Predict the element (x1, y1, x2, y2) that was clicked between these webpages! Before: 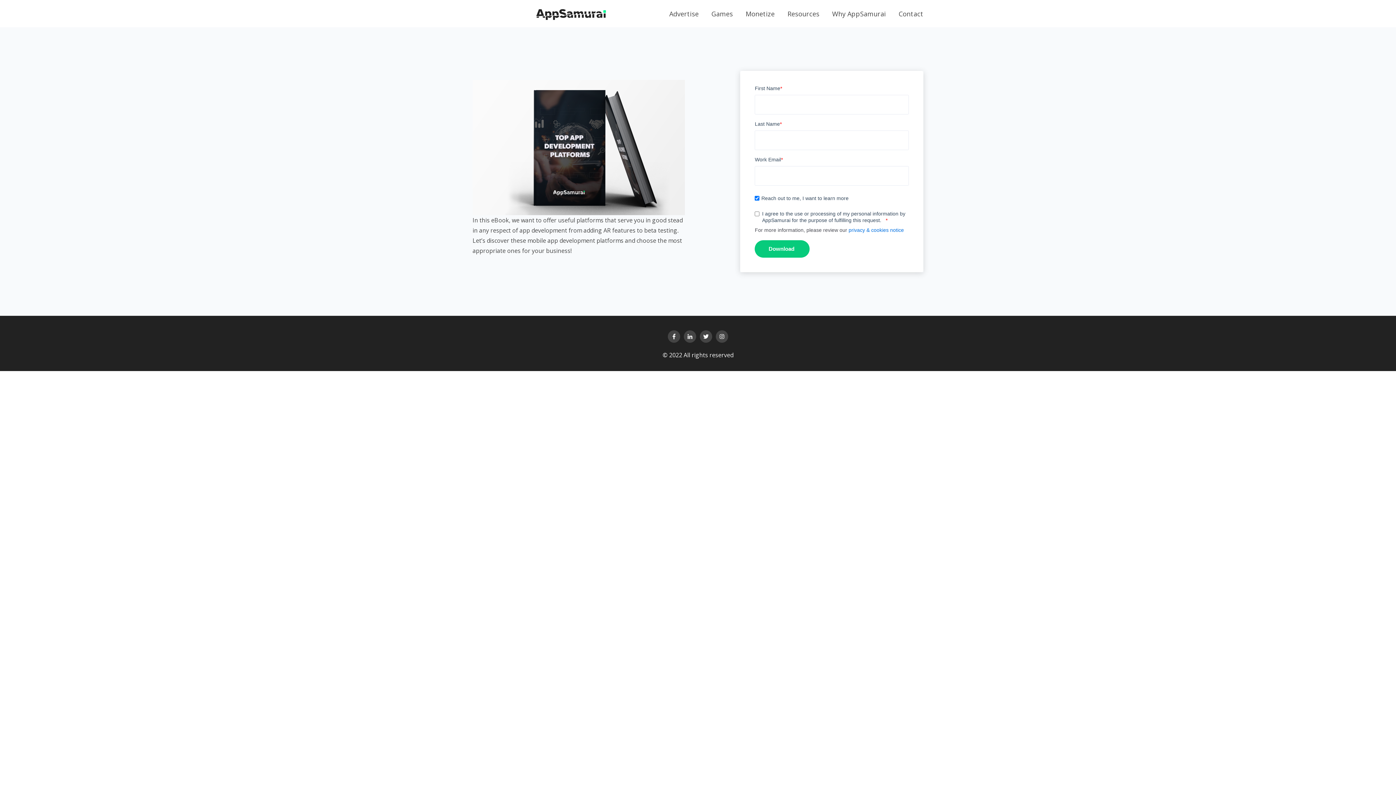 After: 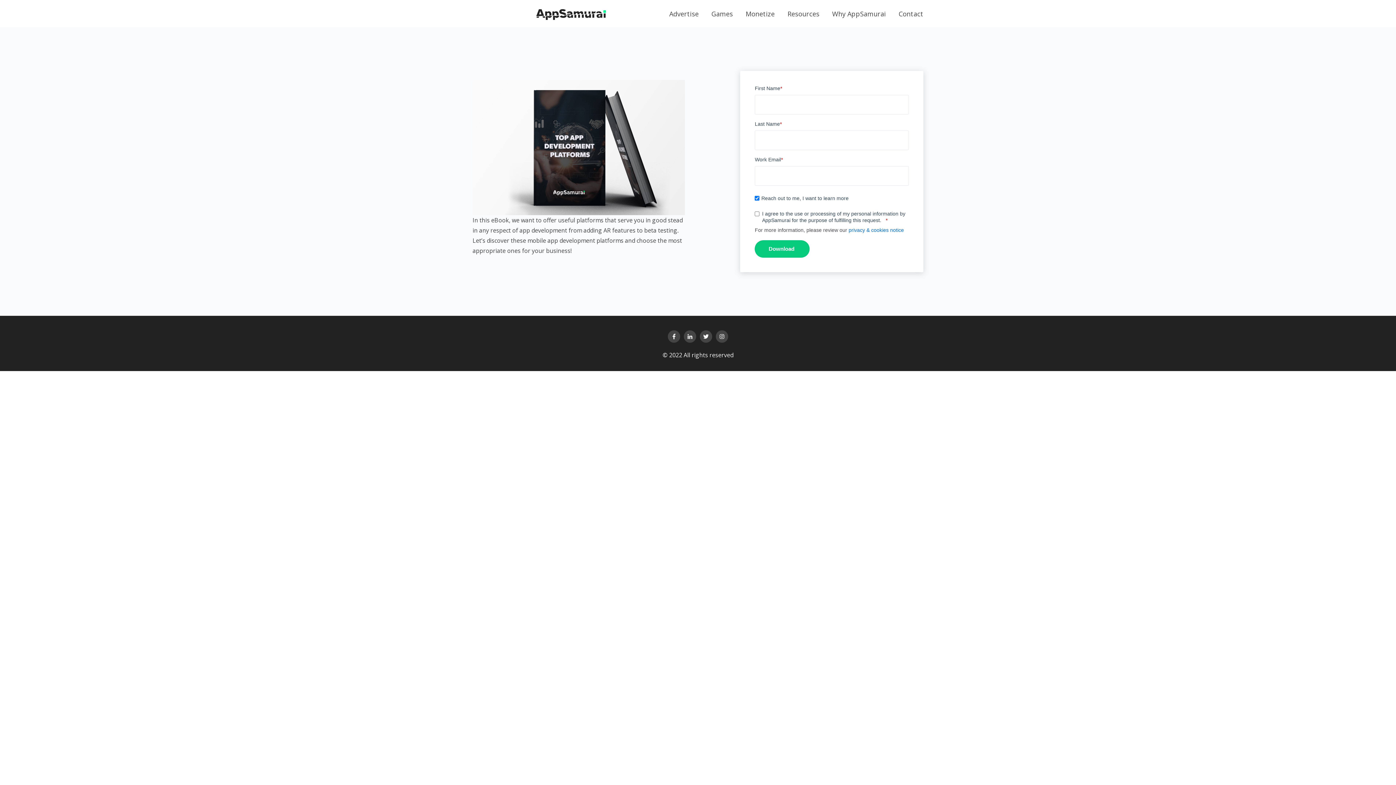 Action: label: Monetize bbox: (745, 9, 774, 18)